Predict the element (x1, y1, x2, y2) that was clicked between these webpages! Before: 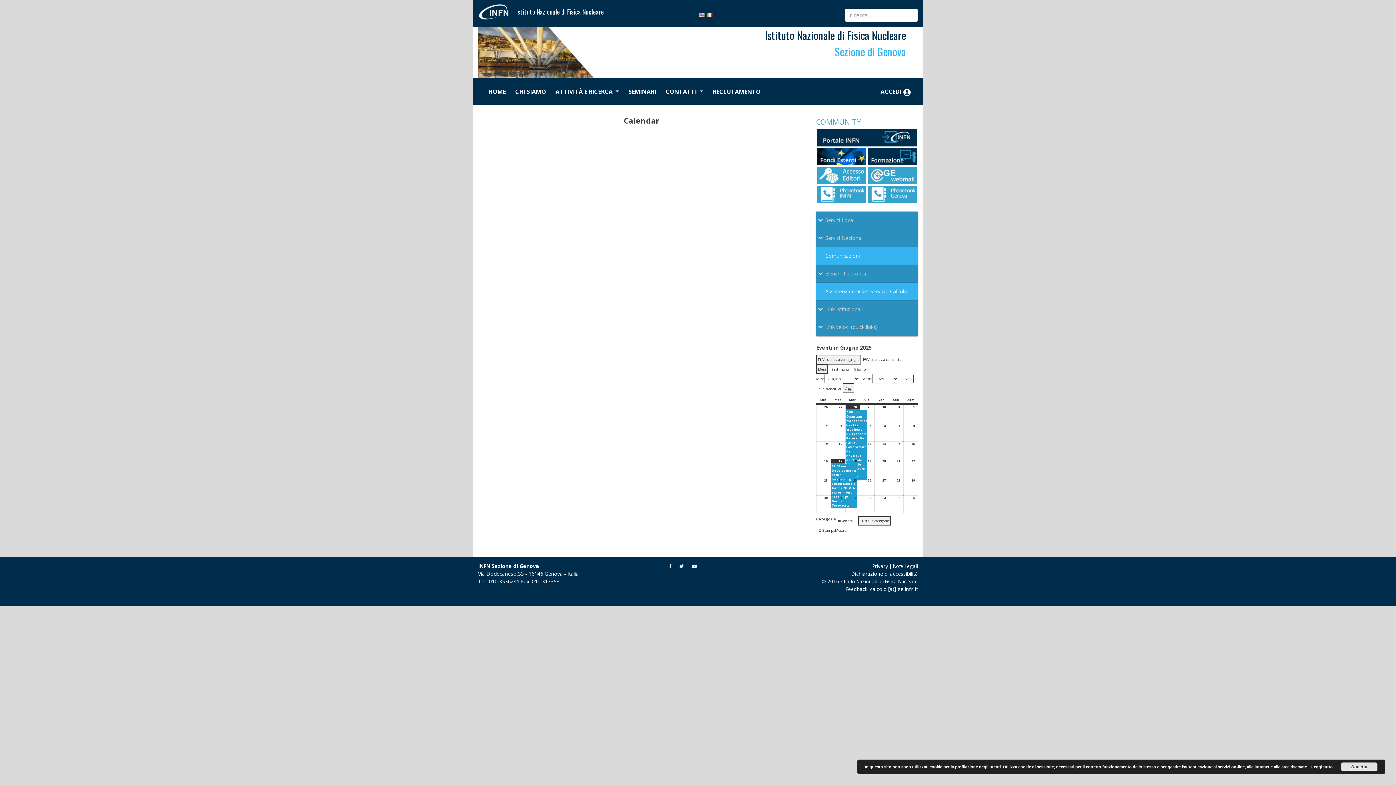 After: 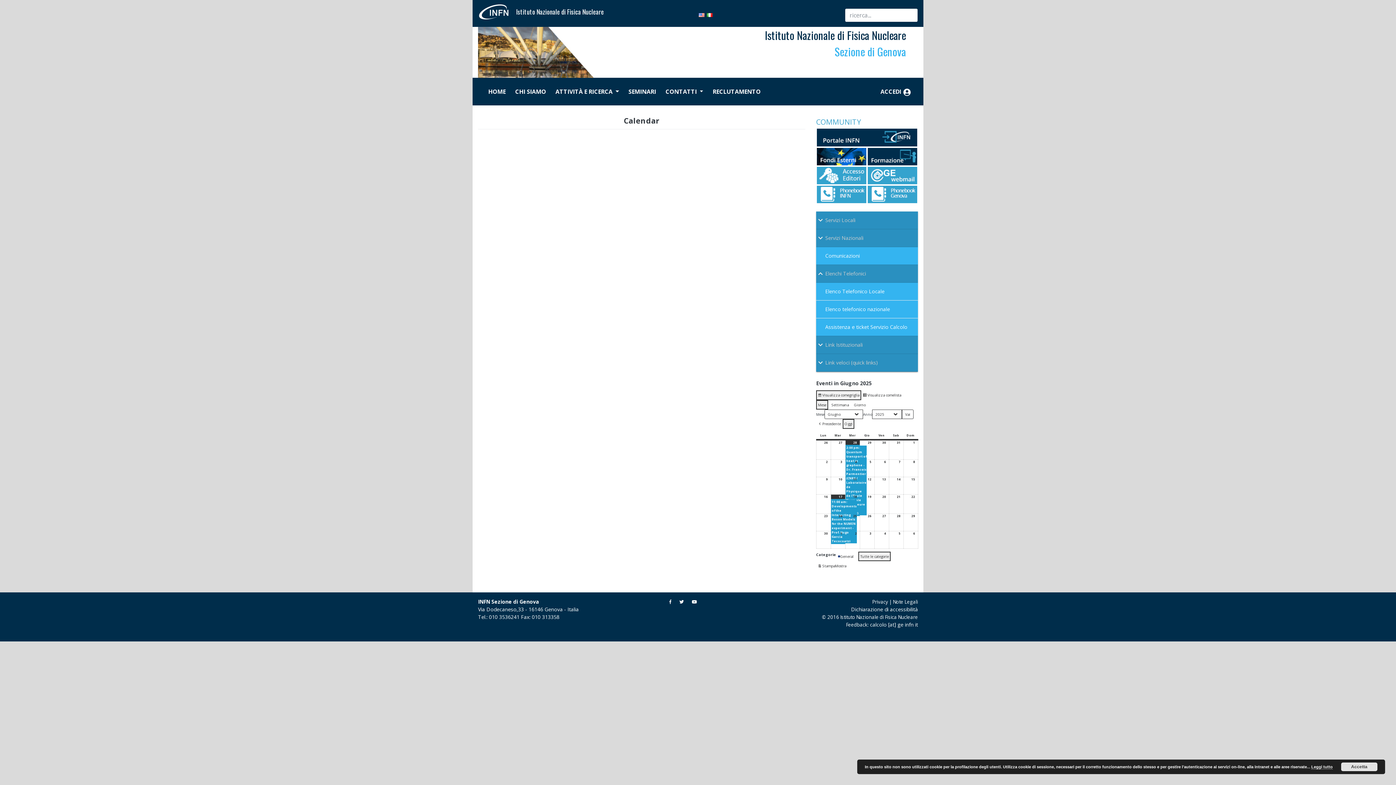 Action: bbox: (816, 264, 918, 282) label: Elenchi Telefonici